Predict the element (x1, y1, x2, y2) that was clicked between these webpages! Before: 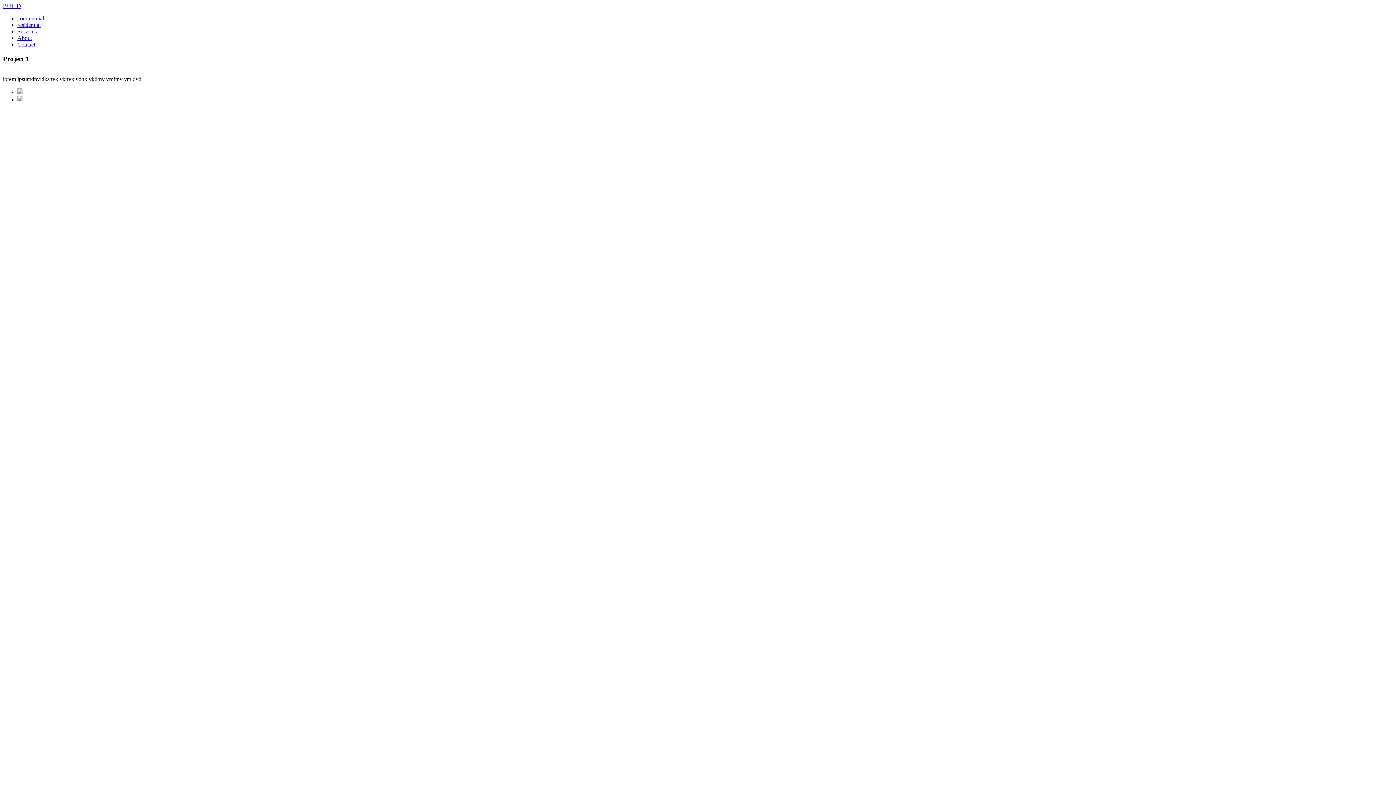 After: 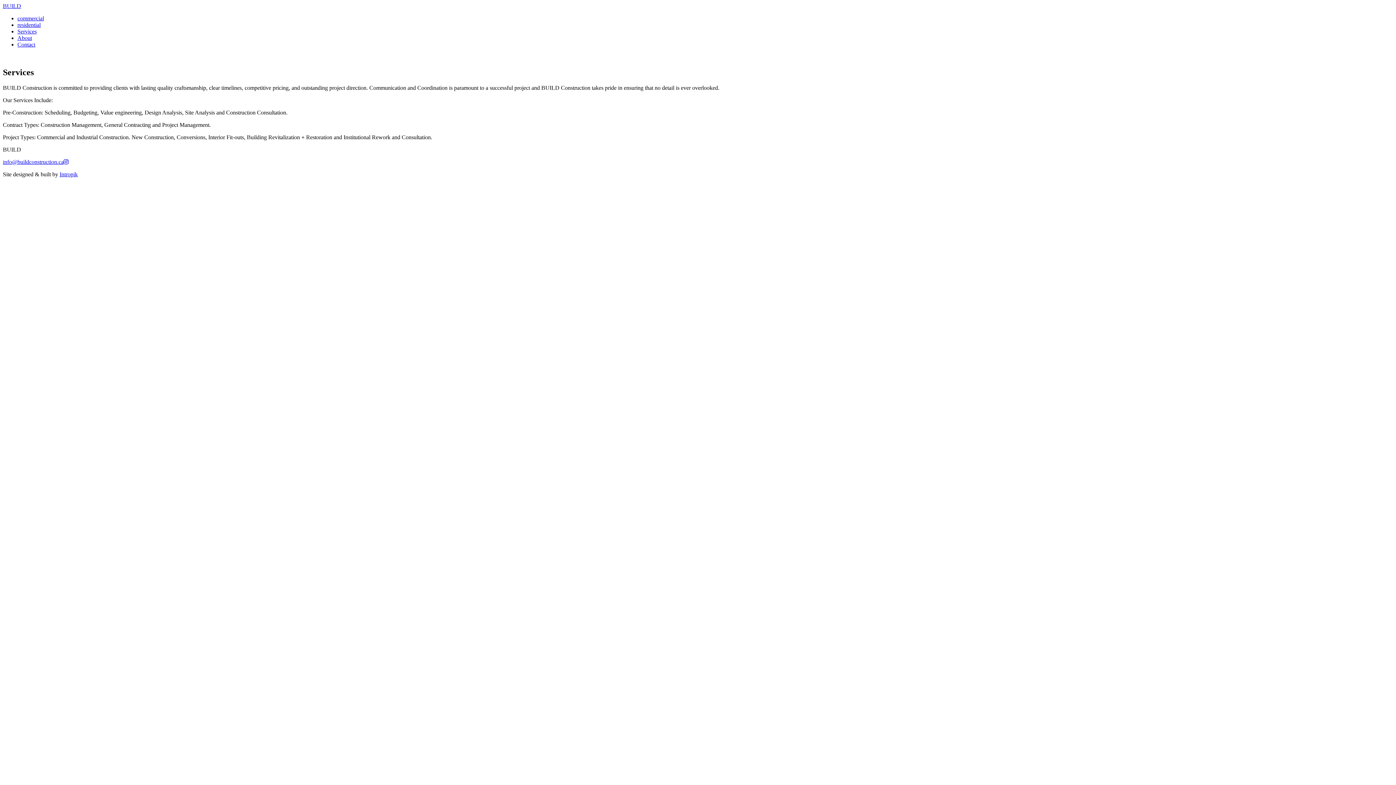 Action: label: Services bbox: (17, 28, 36, 34)